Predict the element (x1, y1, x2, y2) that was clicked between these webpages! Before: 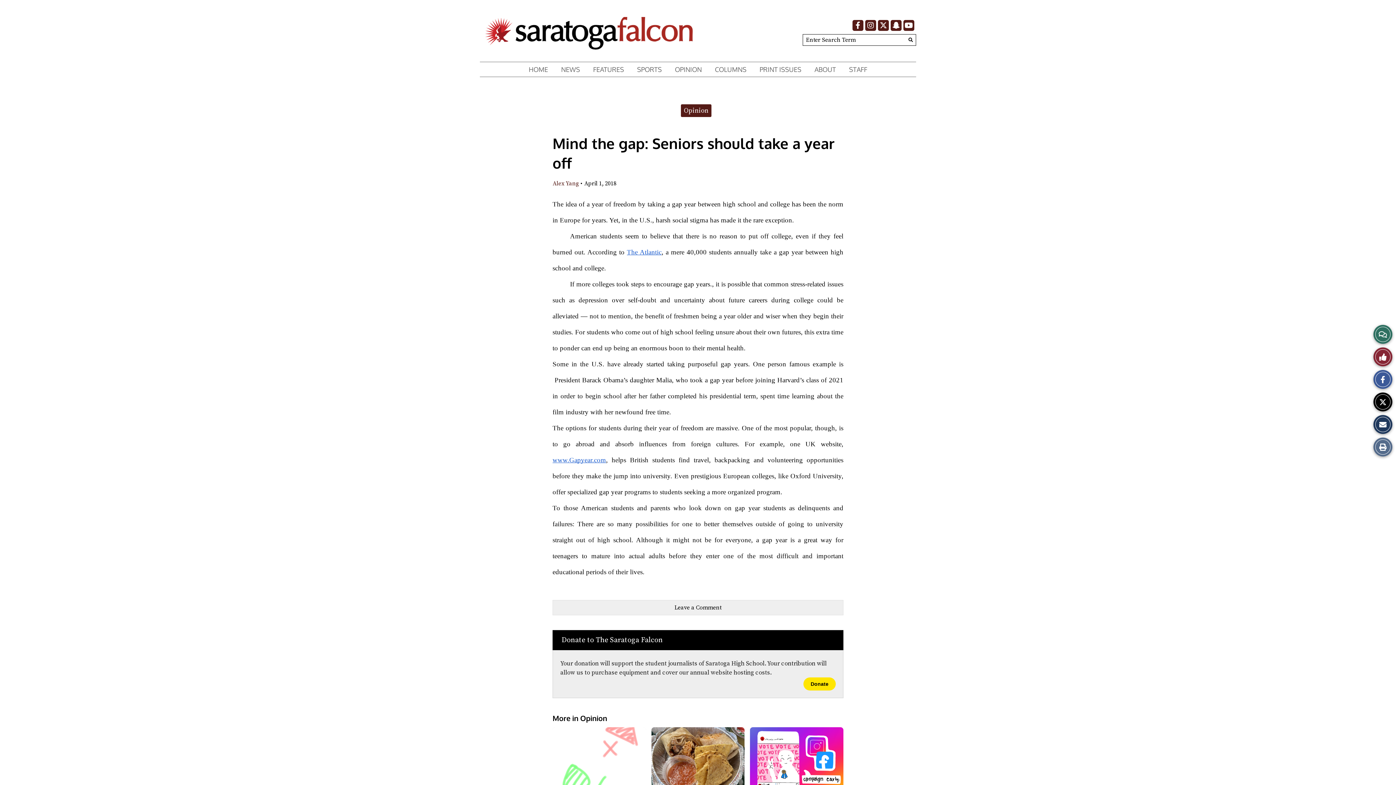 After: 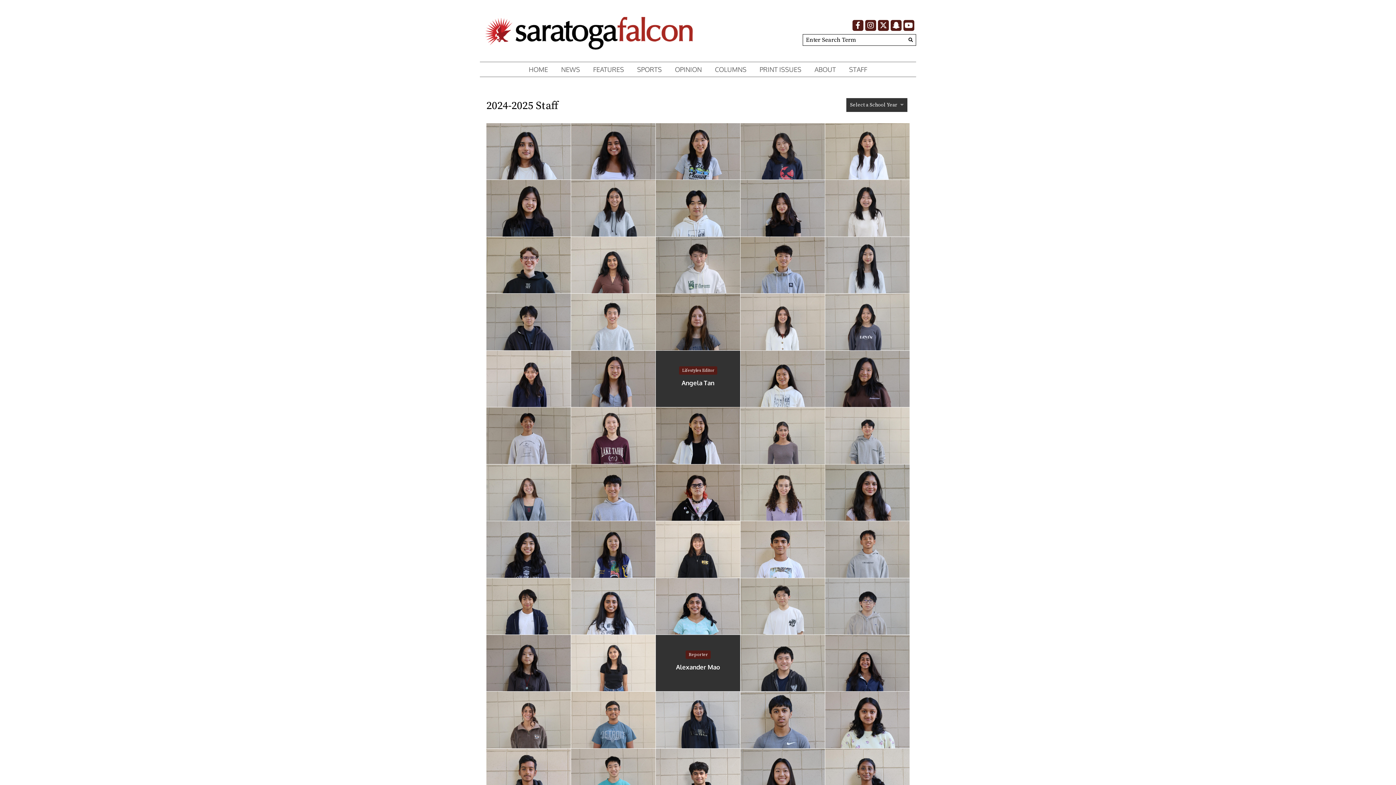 Action: label: STAFF bbox: (842, 62, 874, 76)